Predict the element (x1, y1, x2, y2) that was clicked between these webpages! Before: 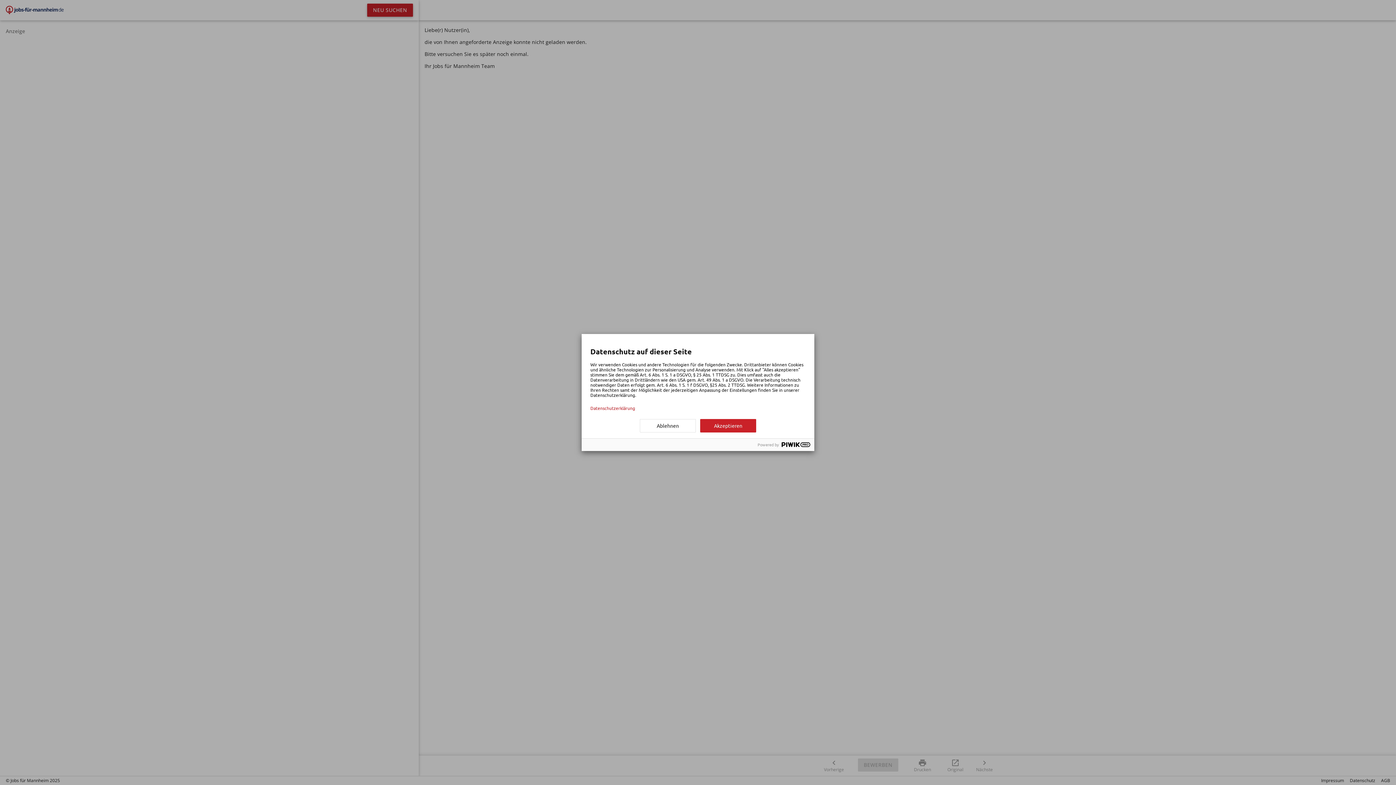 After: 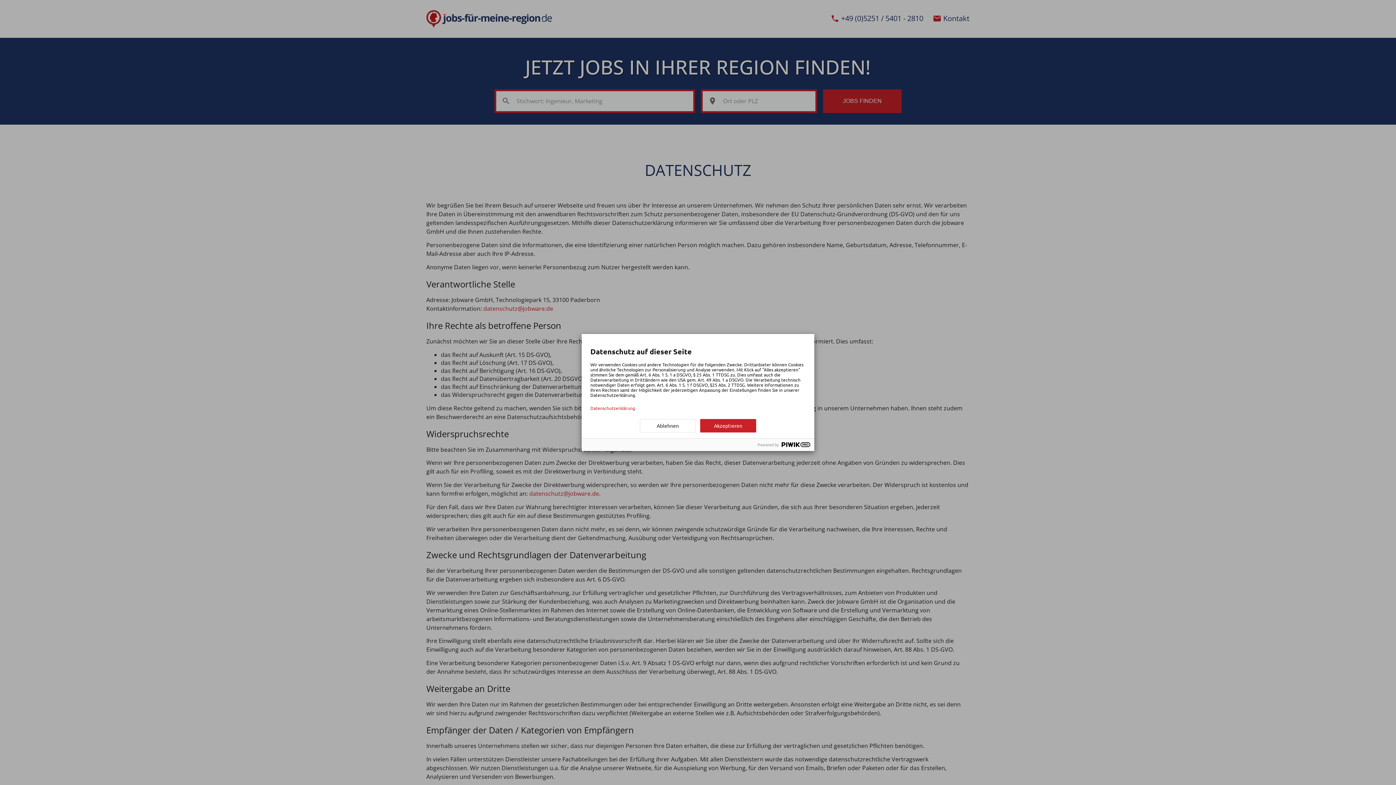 Action: bbox: (590, 405, 805, 410) label: Datenschutzerklärung